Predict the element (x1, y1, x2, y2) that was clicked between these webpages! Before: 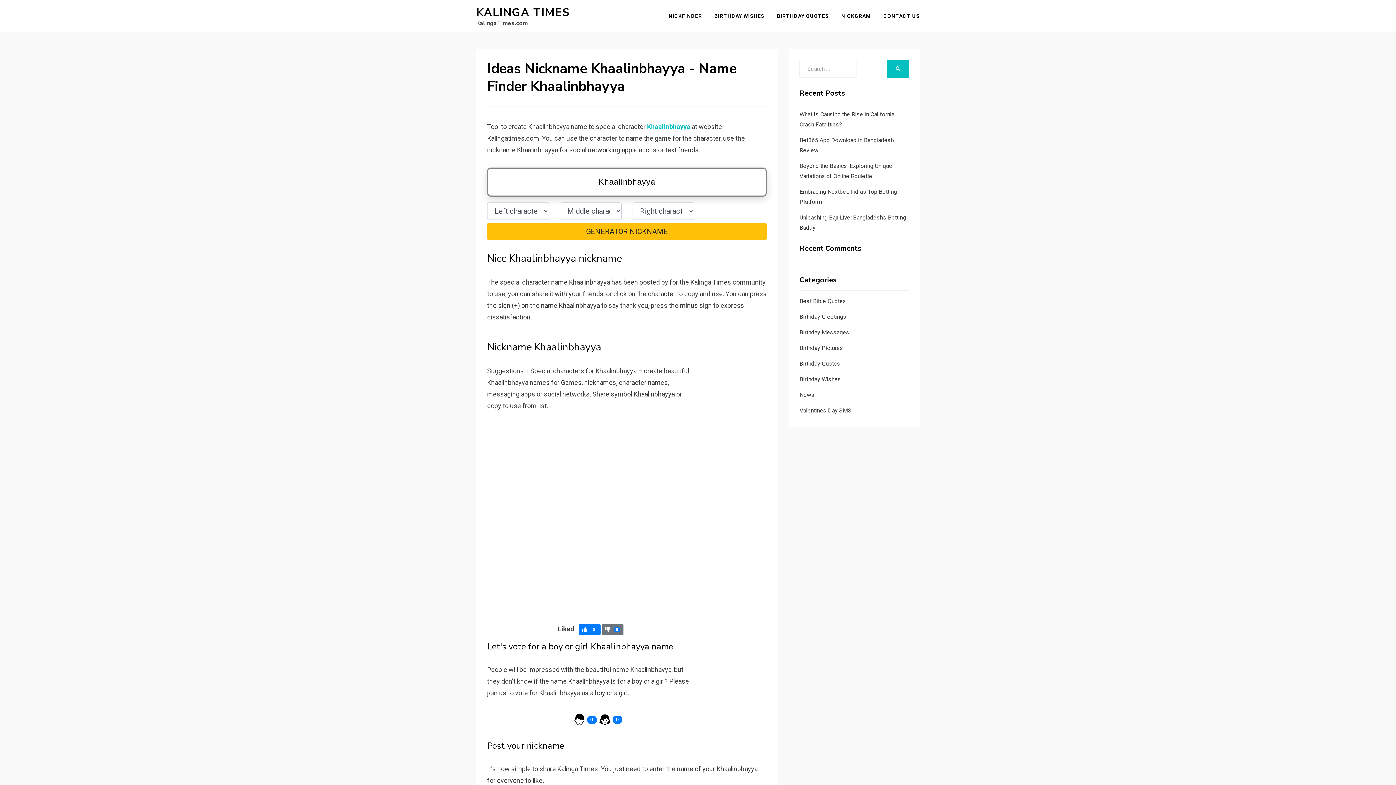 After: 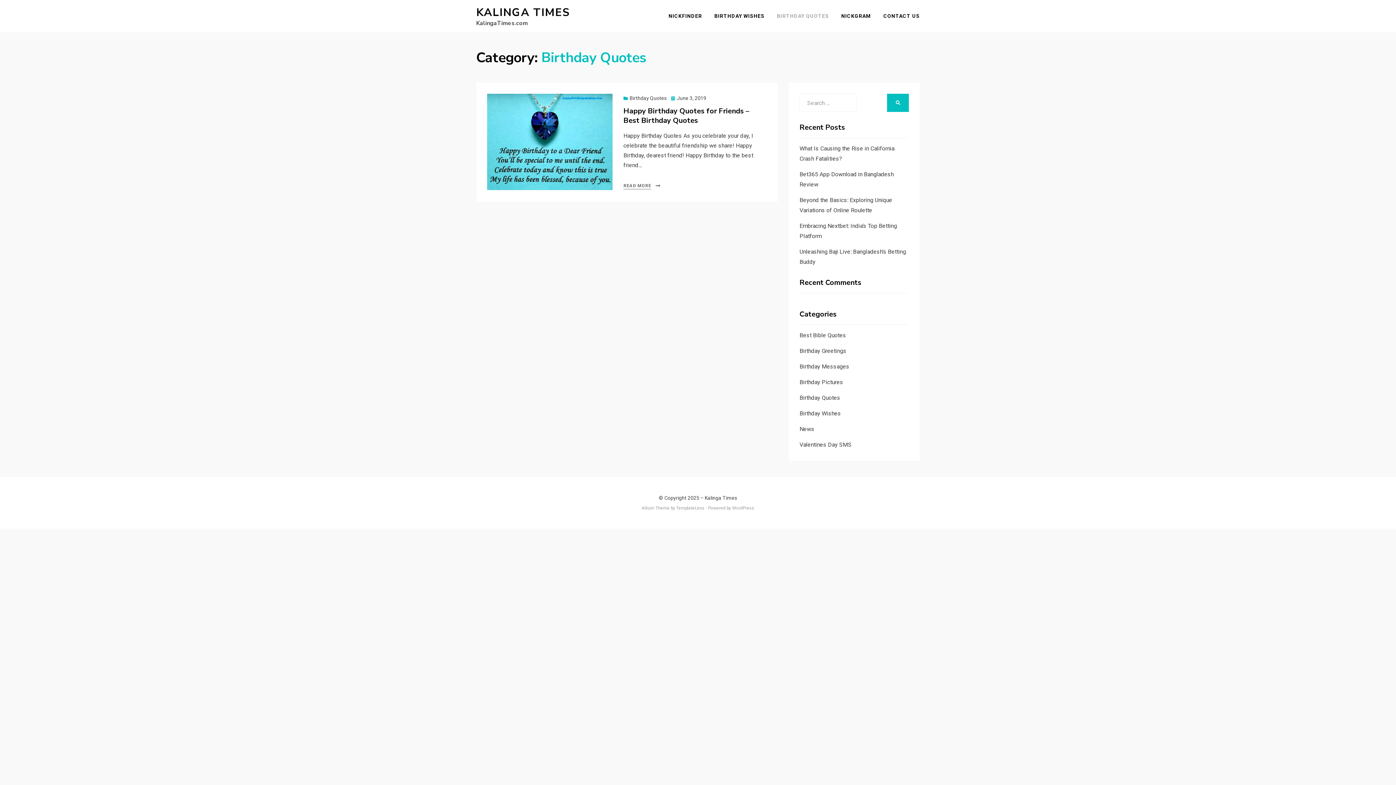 Action: bbox: (770, 11, 835, 20) label: BIRTHDAY QUOTES